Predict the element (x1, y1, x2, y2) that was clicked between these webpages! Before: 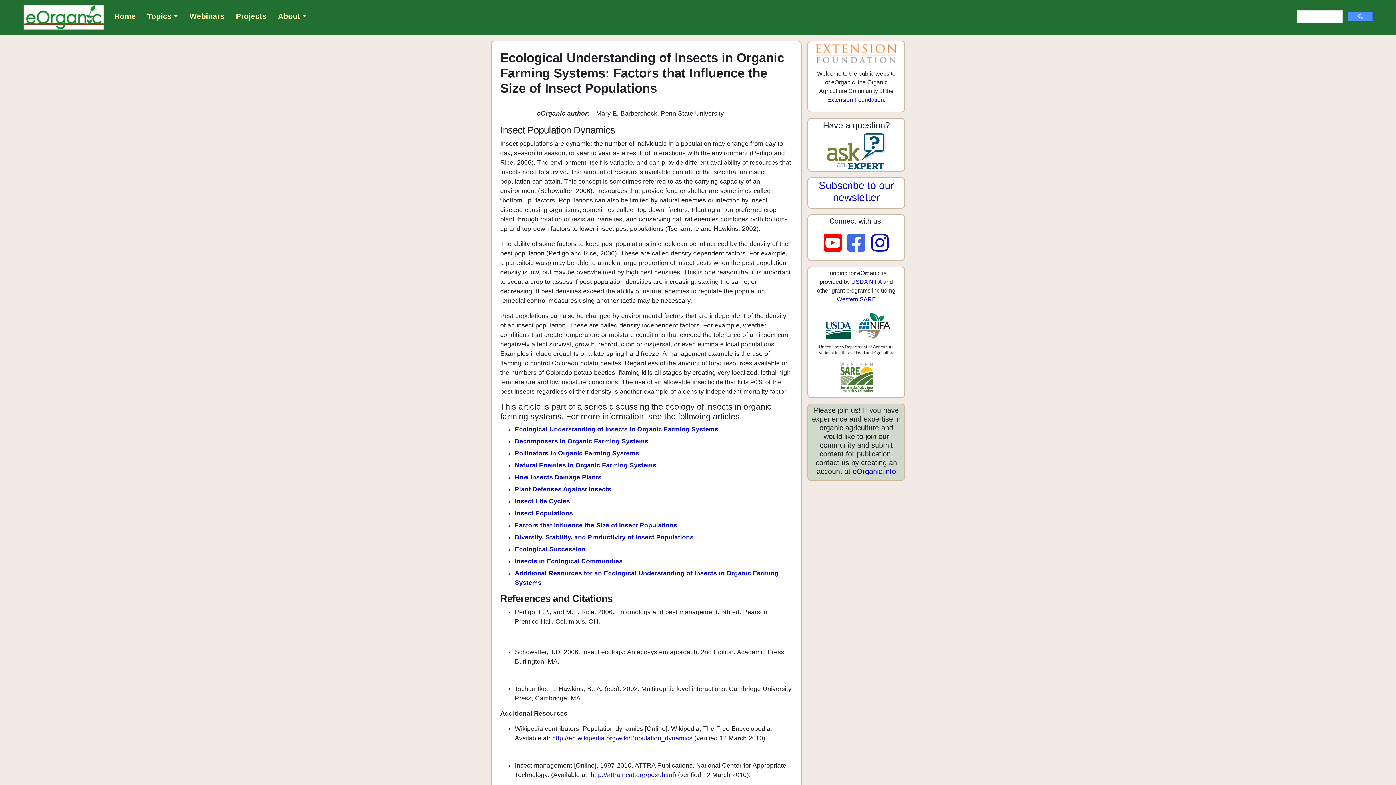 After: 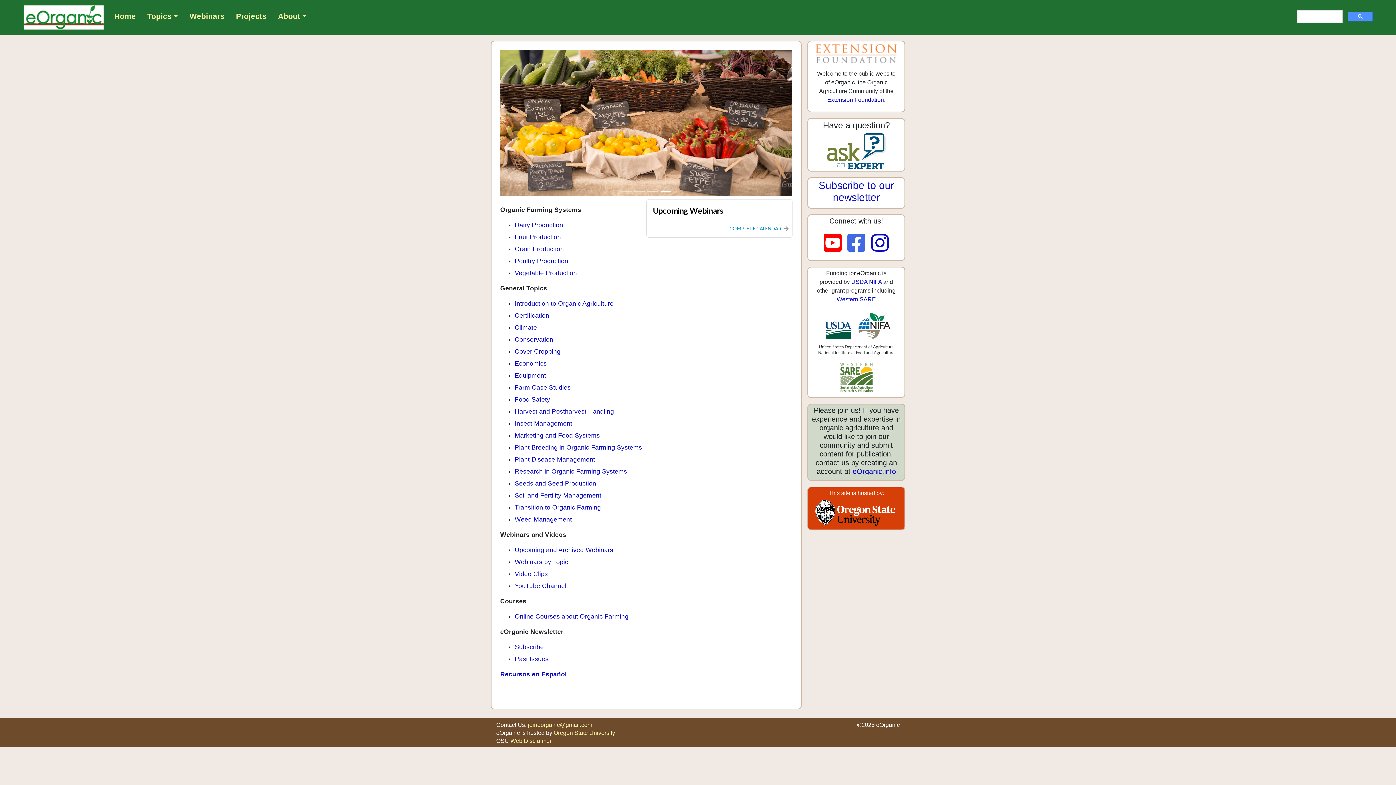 Action: bbox: (23, 2, 104, 32)